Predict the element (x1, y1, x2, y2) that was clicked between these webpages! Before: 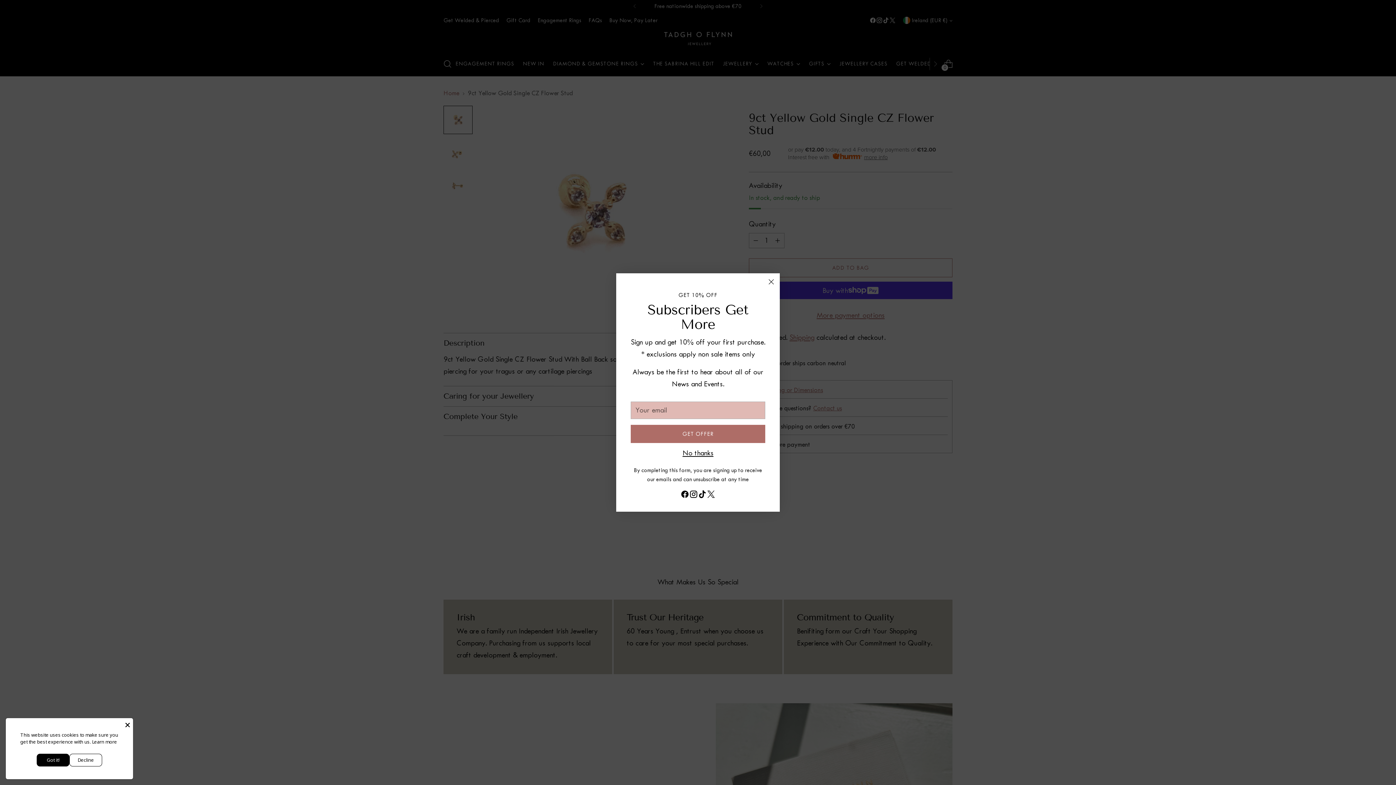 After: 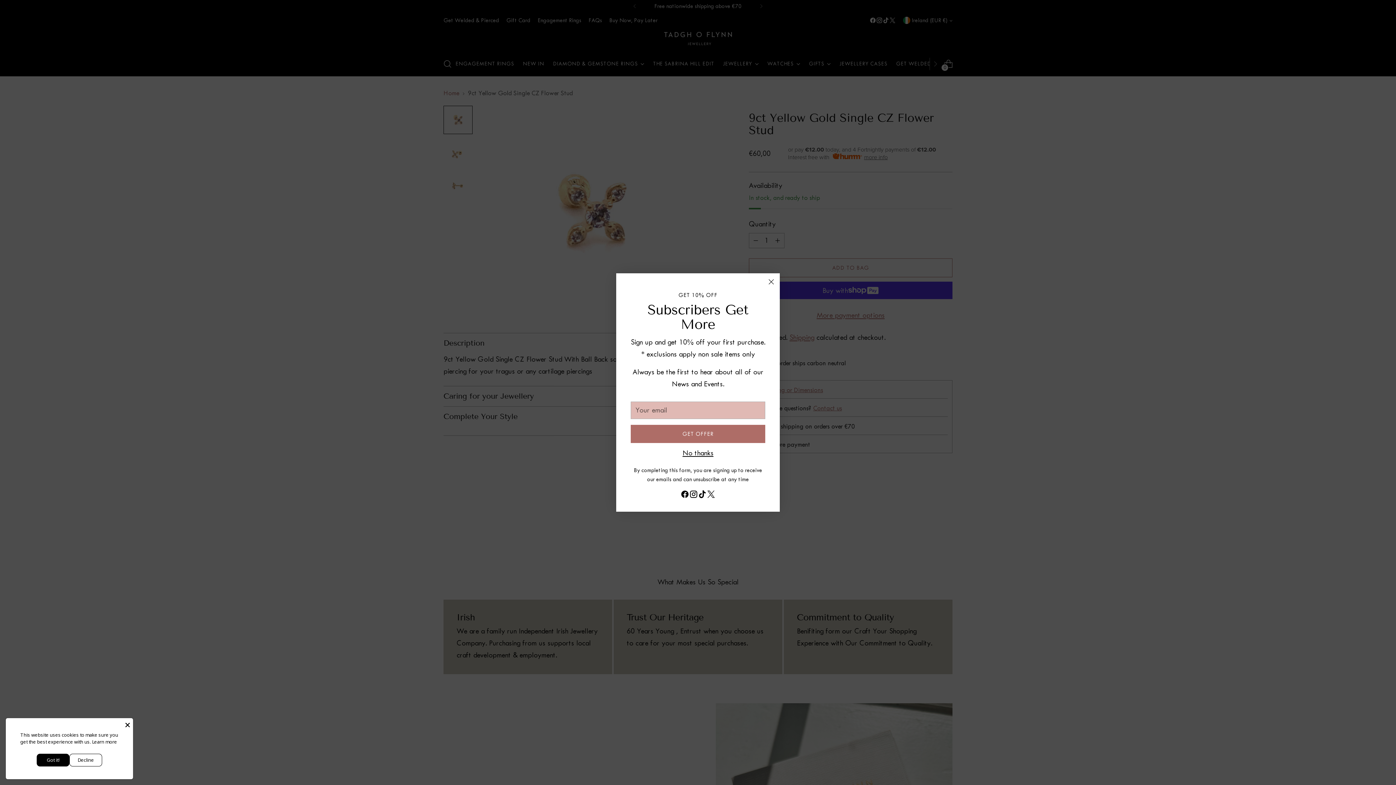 Action: bbox: (706, 497, 715, 509)